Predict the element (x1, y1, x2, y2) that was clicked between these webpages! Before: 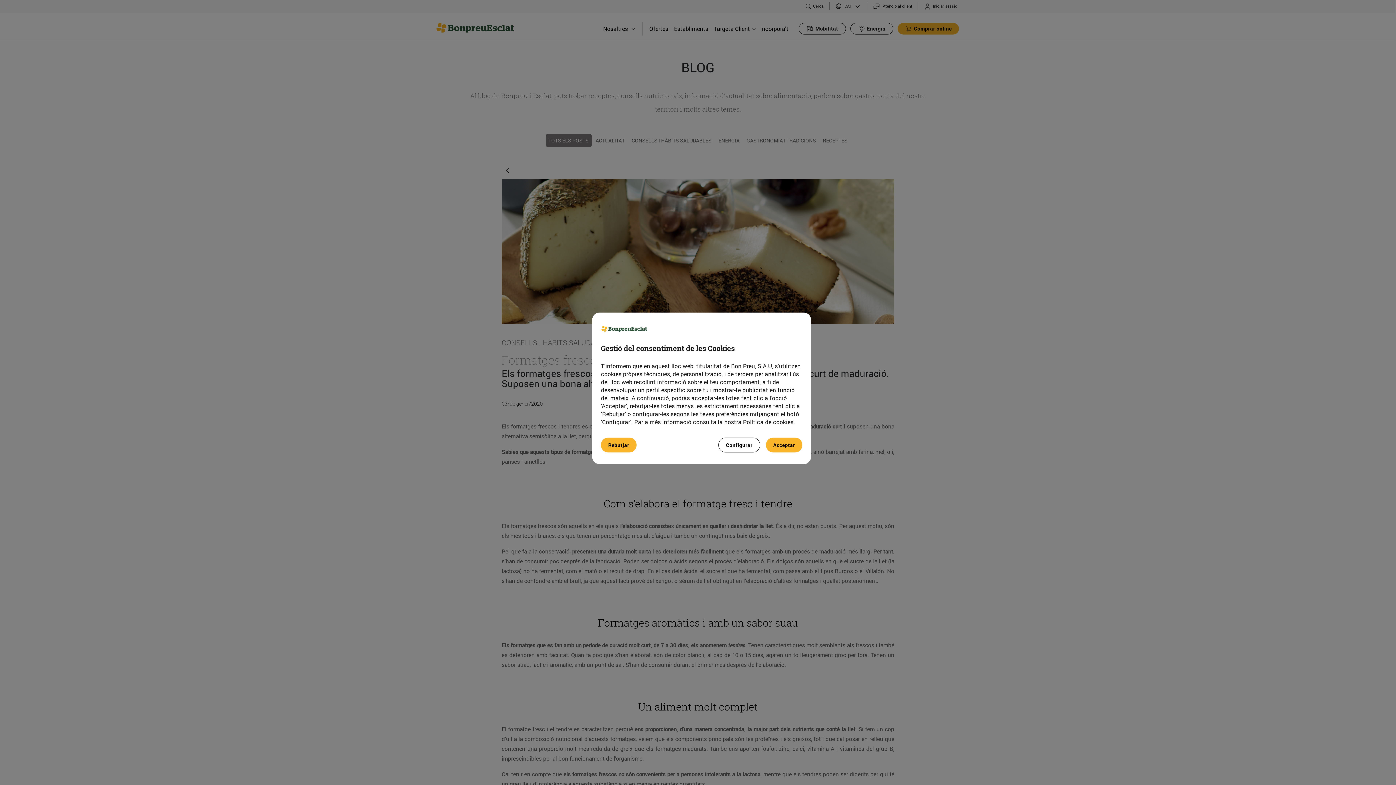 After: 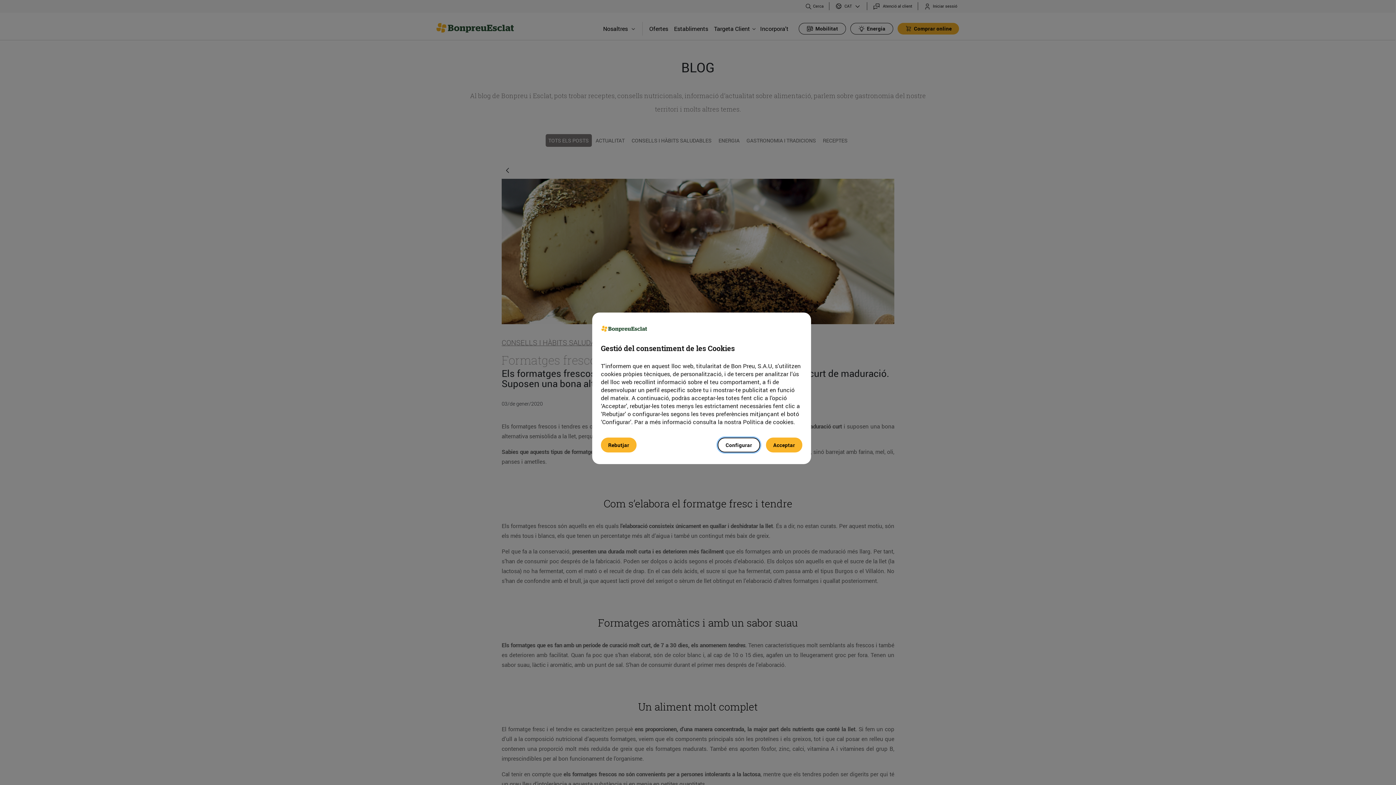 Action: label: Configurar bbox: (718, 437, 760, 452)